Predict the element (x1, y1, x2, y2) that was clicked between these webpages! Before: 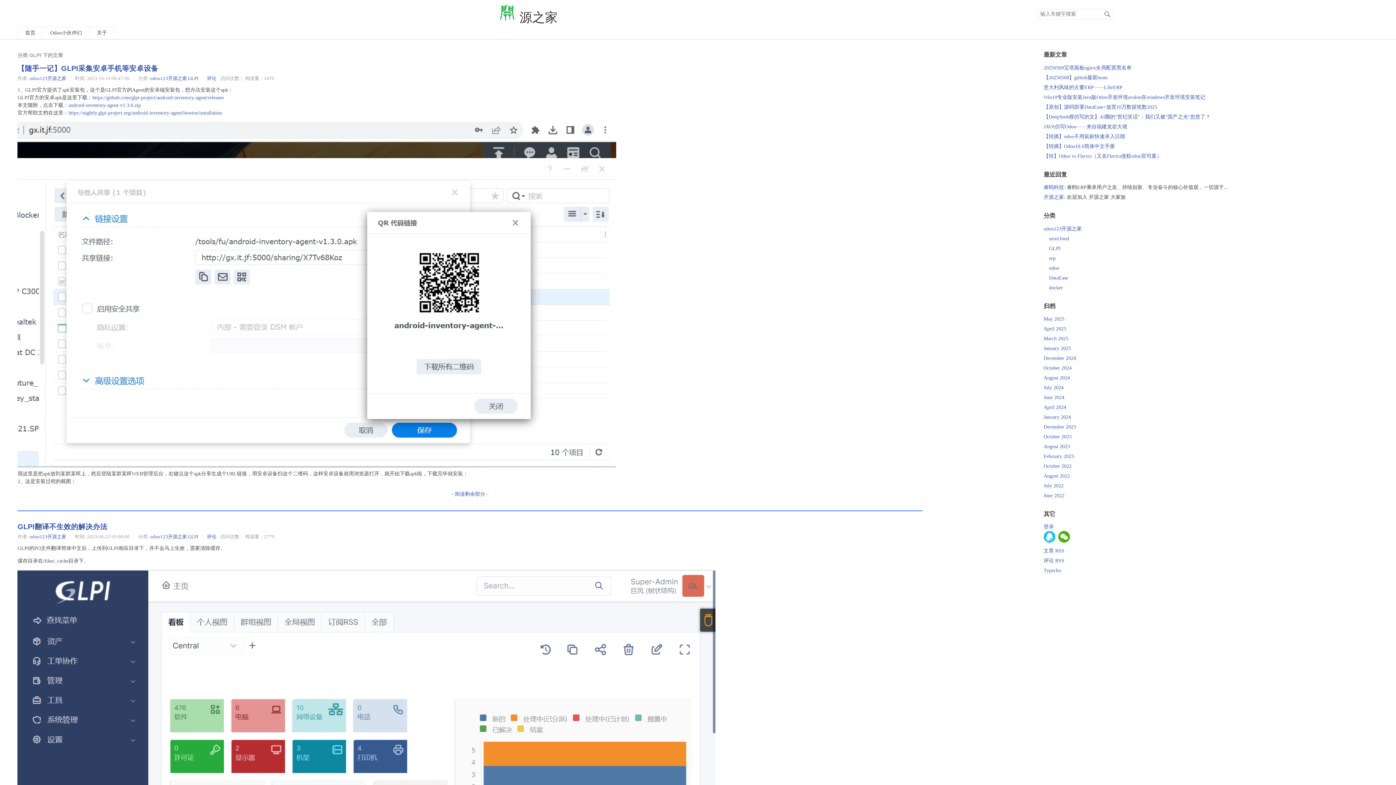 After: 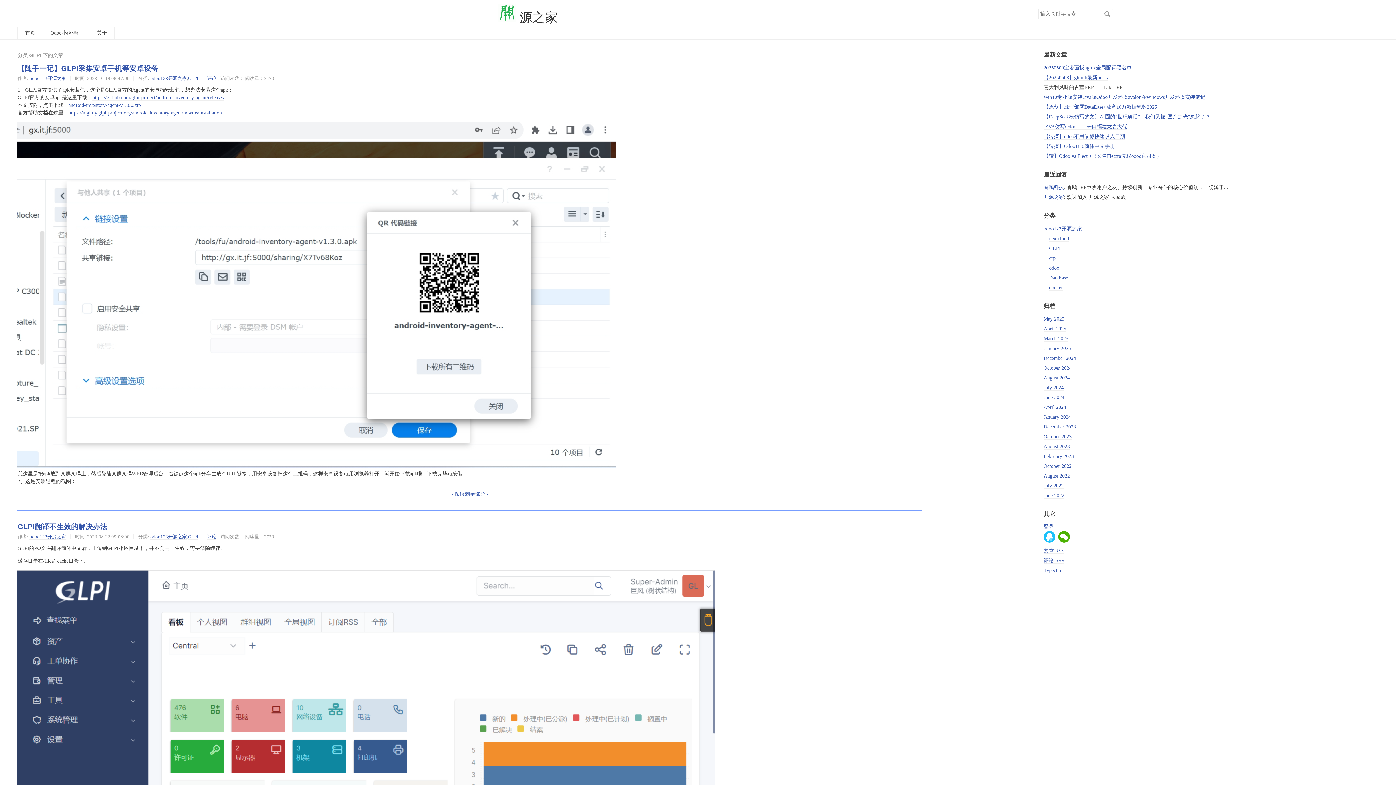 Action: label: 意大利风味的古董ERP——LibrERP bbox: (1043, 84, 1122, 90)